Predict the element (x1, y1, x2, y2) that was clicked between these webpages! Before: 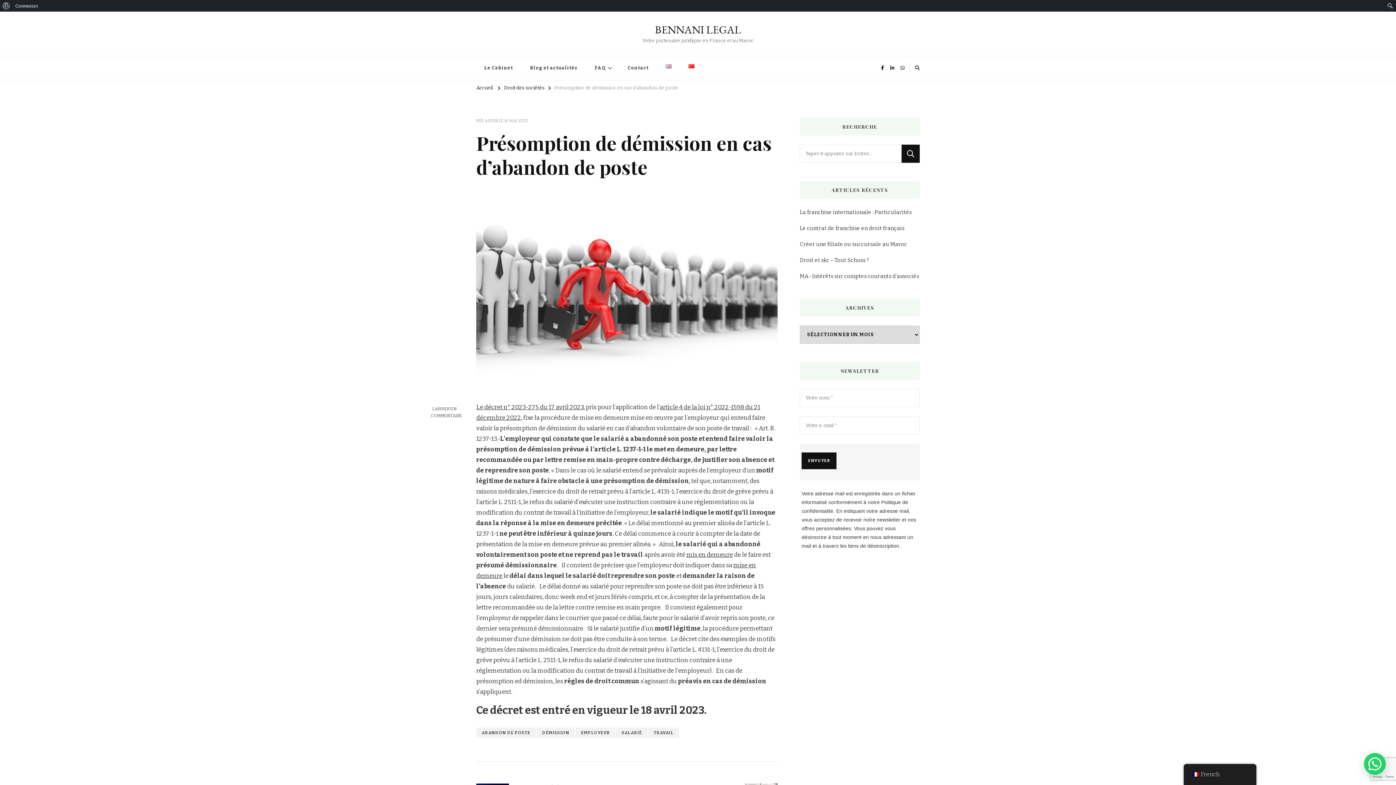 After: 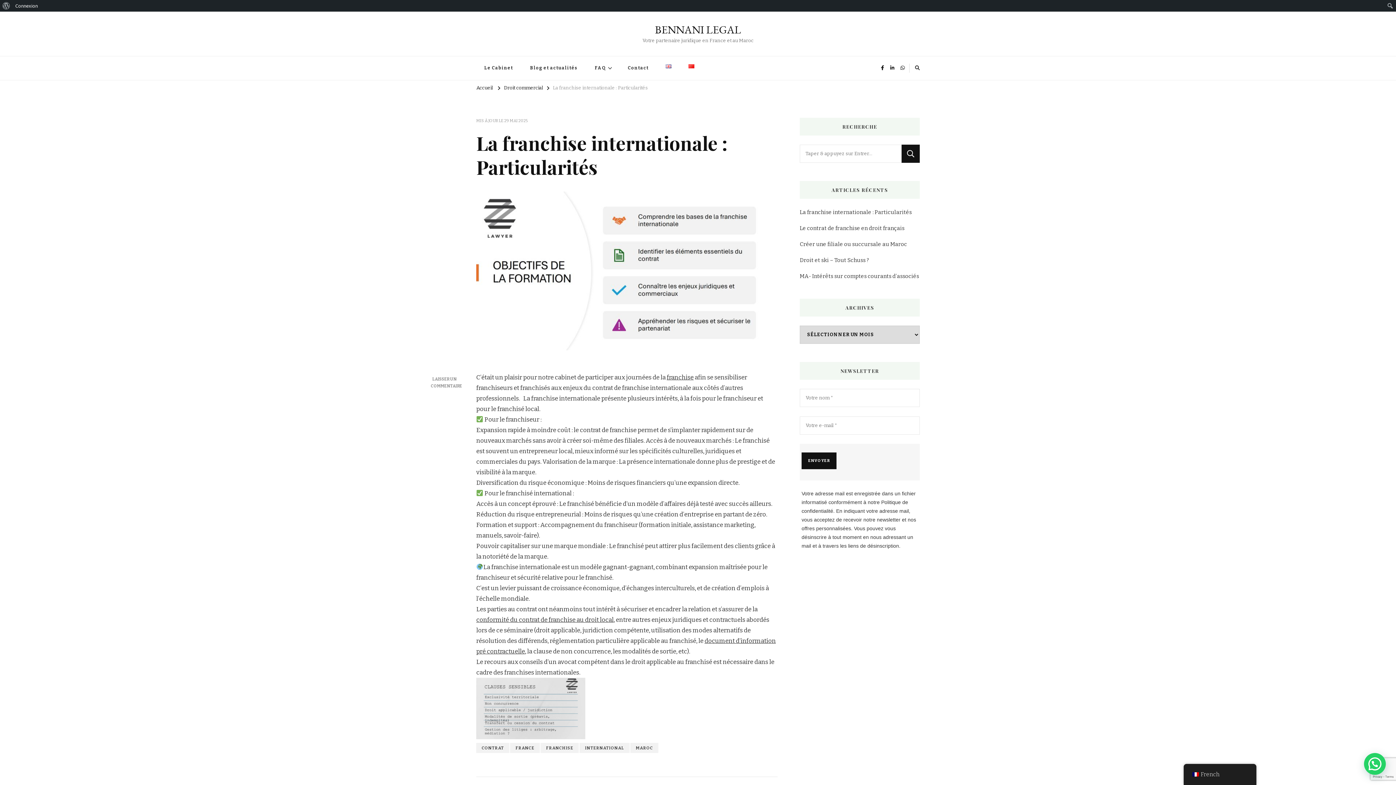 Action: bbox: (800, 208, 912, 216) label: La franchise internationale : Particularités